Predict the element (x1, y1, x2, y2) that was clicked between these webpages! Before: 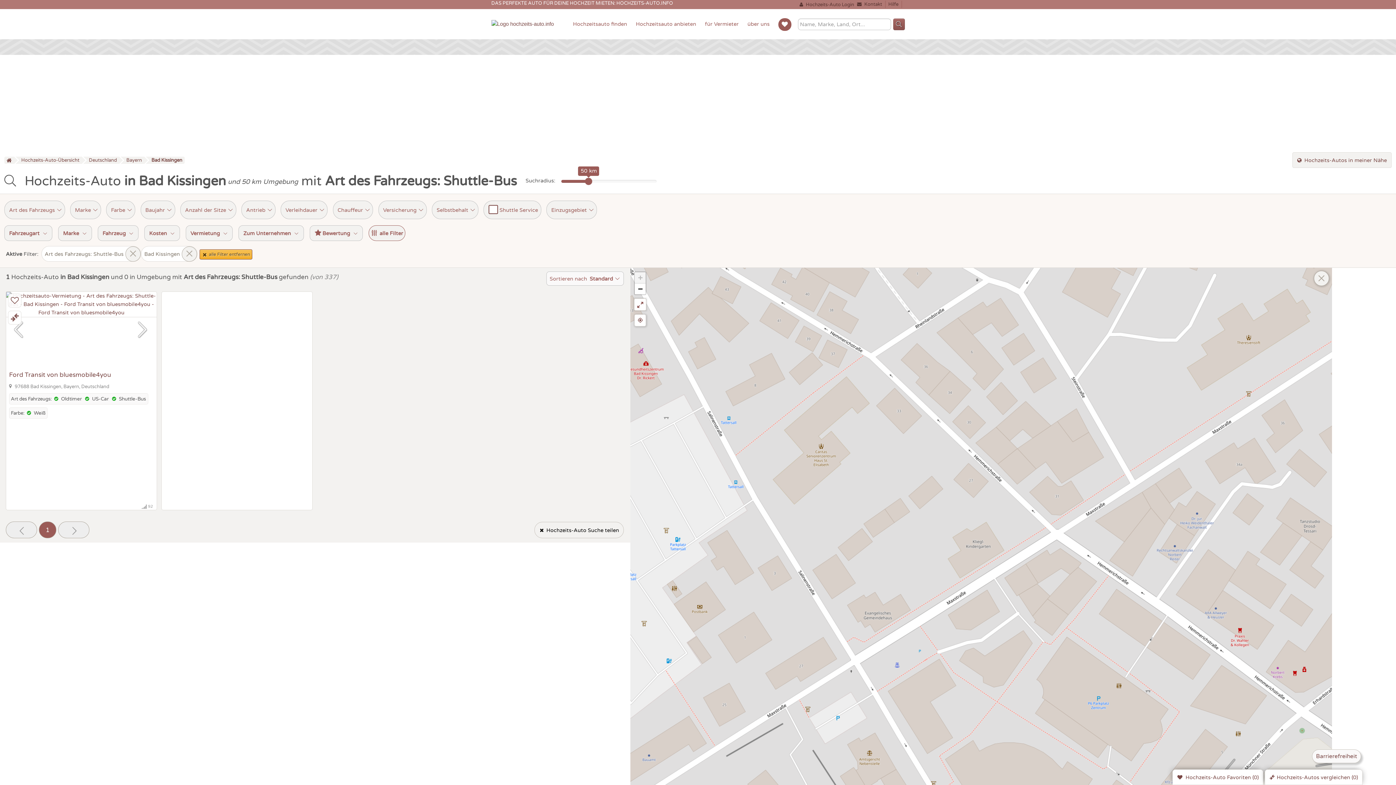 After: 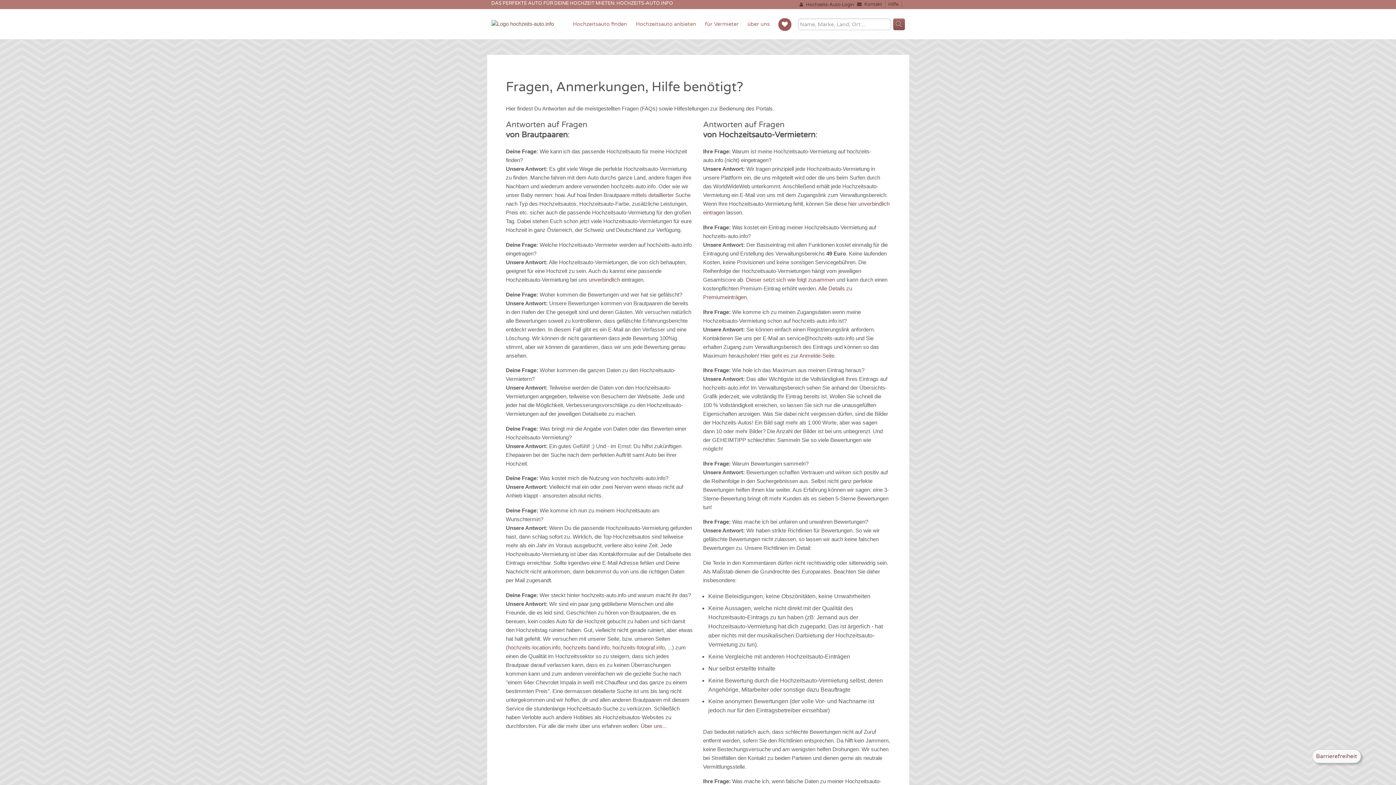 Action: label: Hilfe bbox: (885, 0, 902, 8)